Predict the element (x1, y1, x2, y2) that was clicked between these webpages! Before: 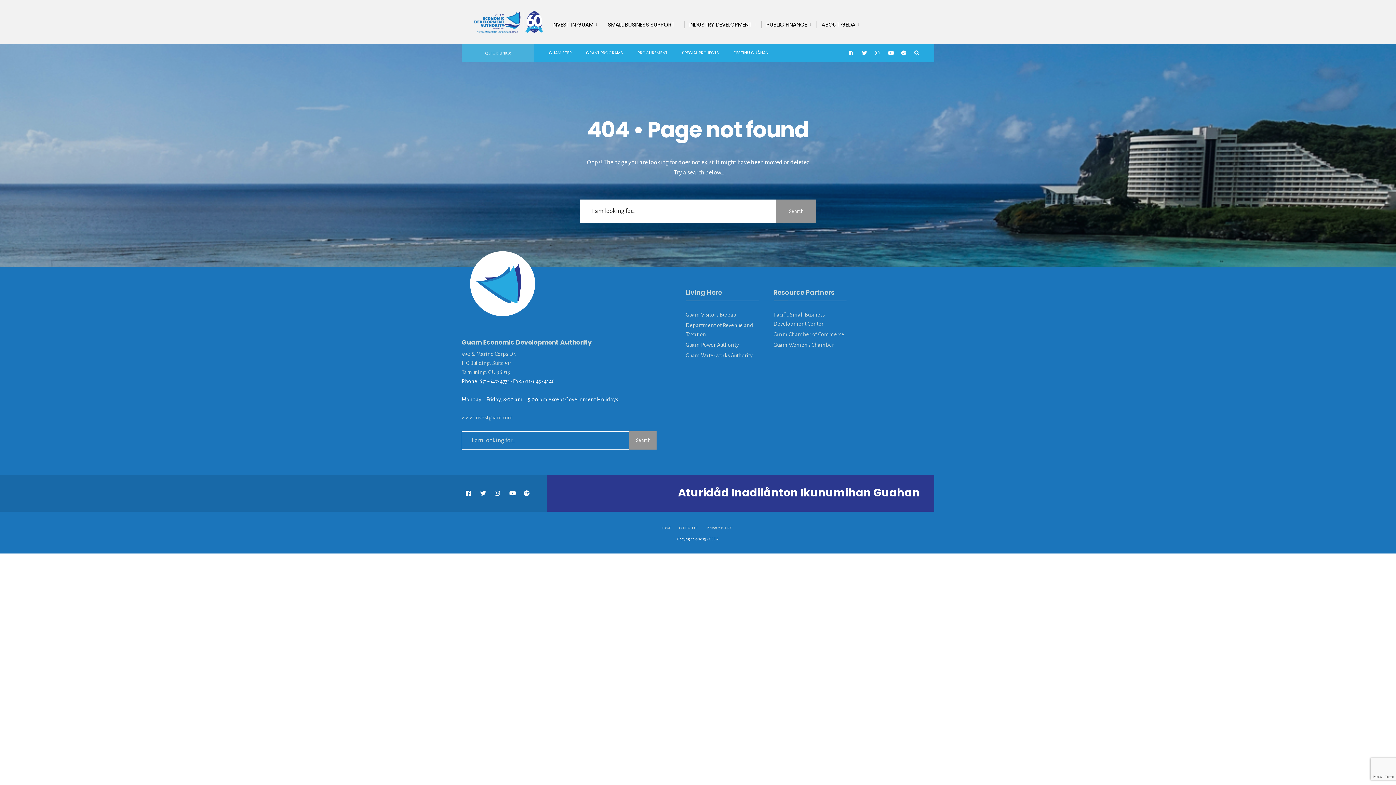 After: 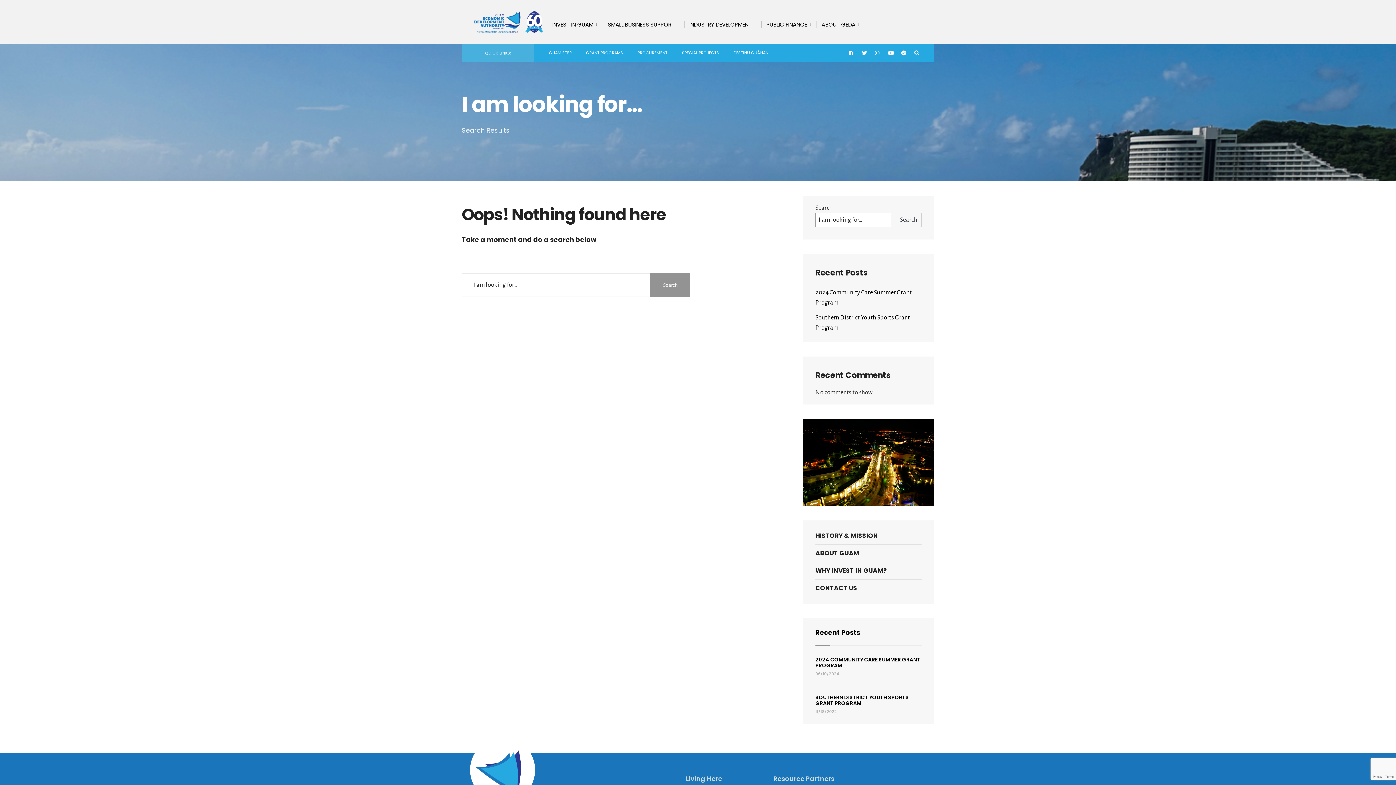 Action: label: Search bbox: (629, 431, 656, 449)